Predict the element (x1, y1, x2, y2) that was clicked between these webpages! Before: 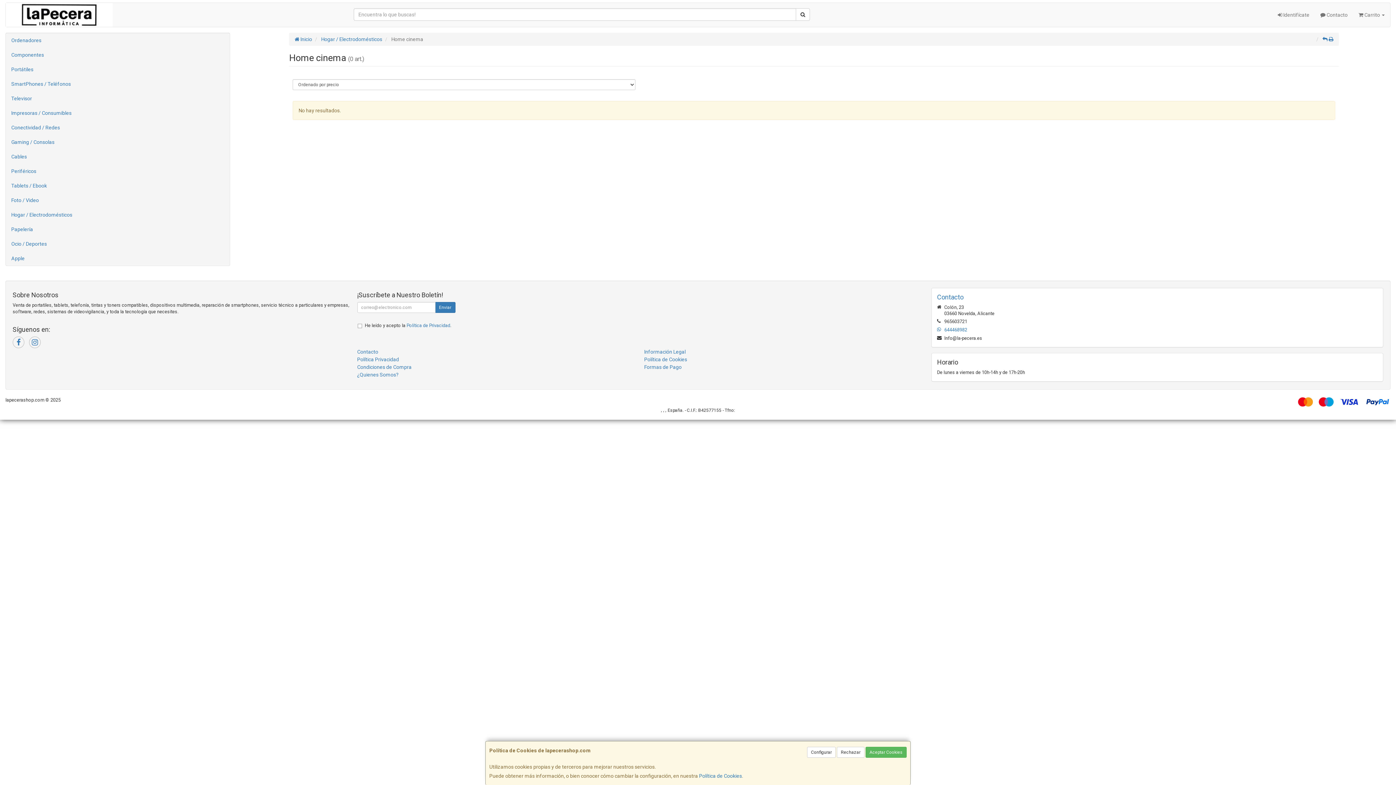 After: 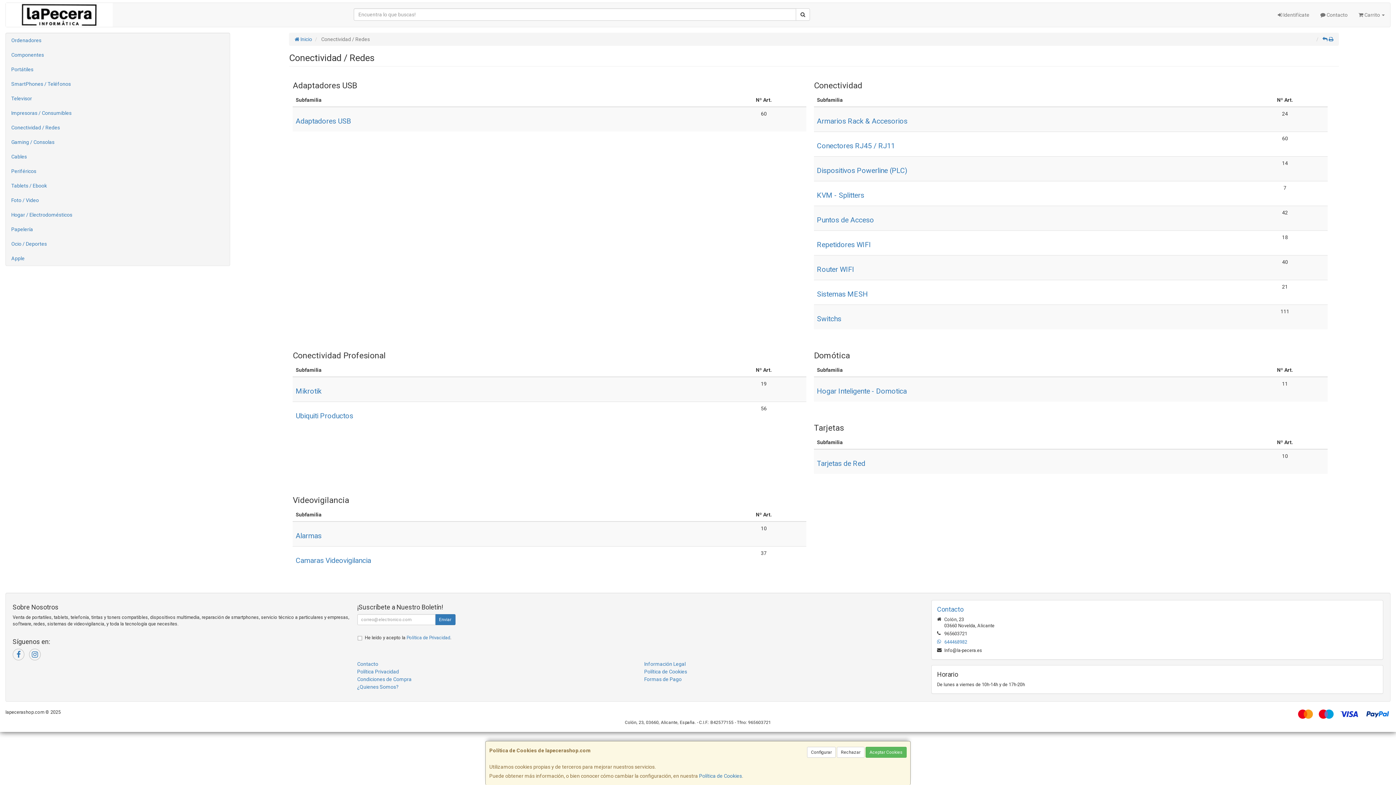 Action: bbox: (5, 120, 229, 134) label: Conectividad / Redes